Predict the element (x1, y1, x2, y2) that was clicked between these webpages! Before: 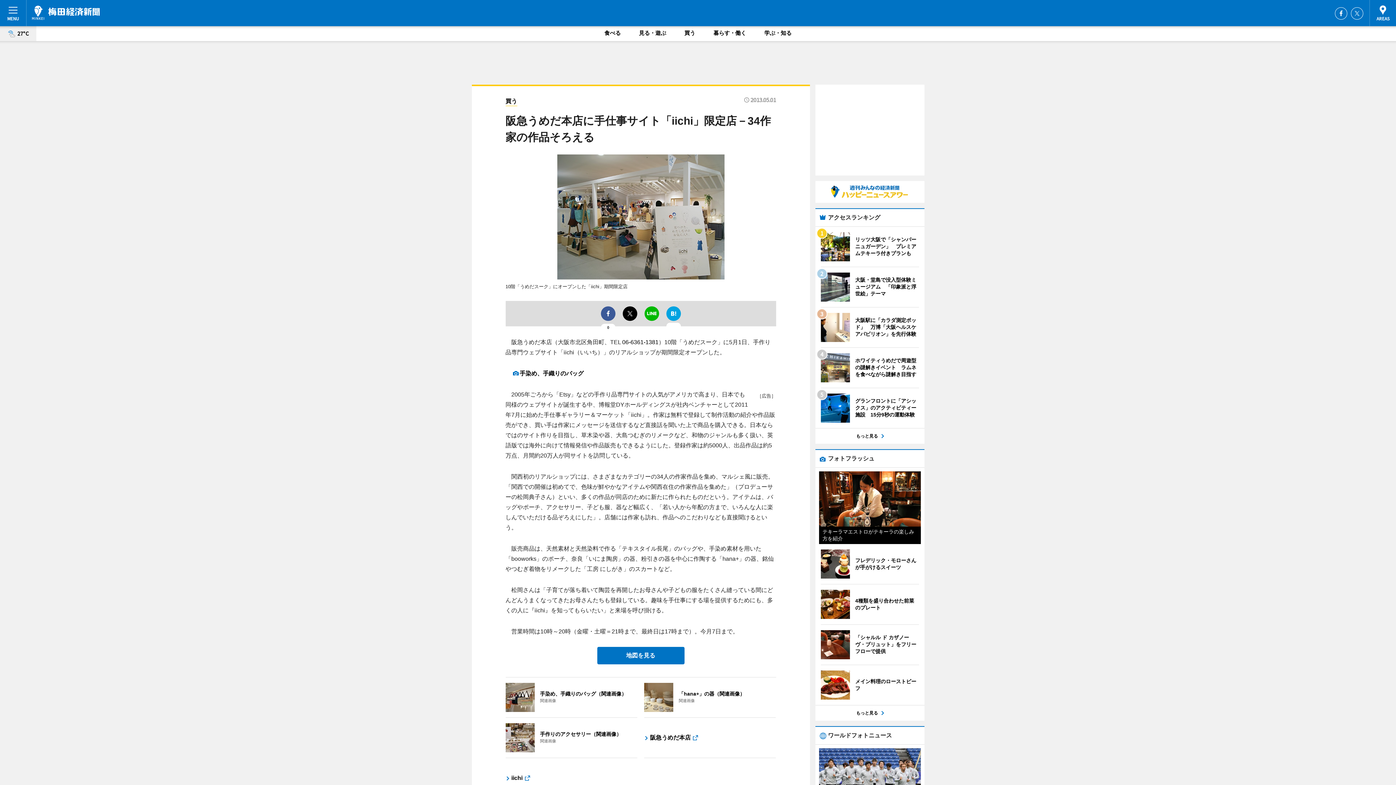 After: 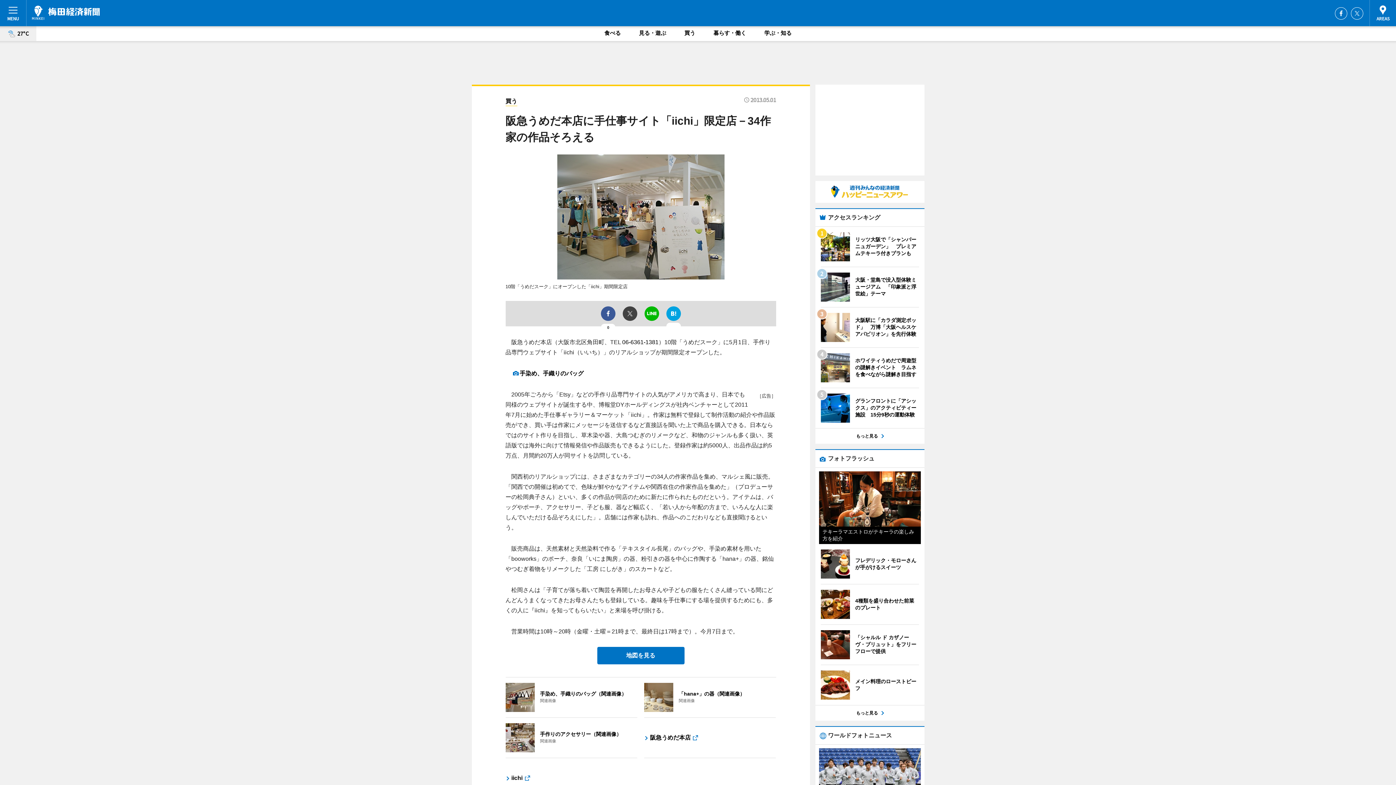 Action: bbox: (622, 306, 637, 321)